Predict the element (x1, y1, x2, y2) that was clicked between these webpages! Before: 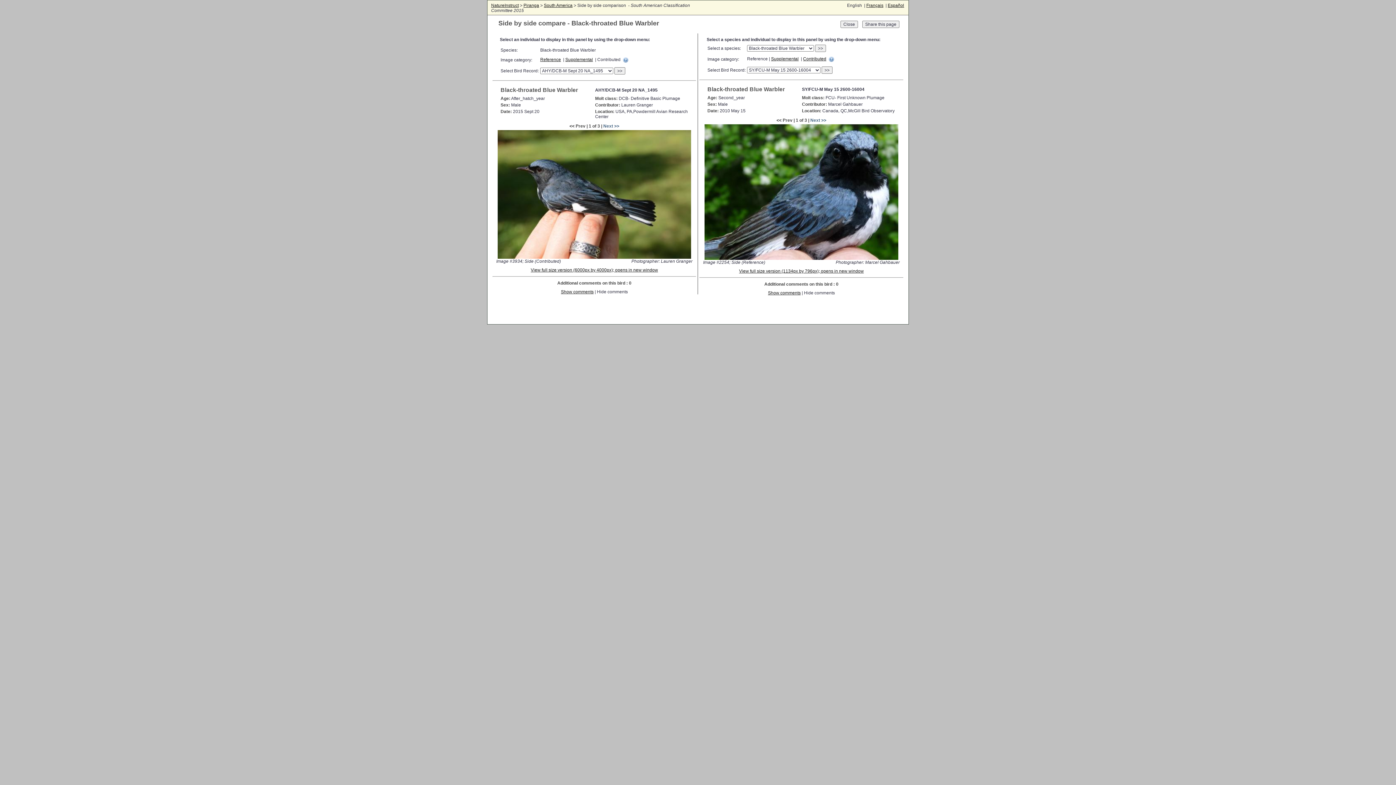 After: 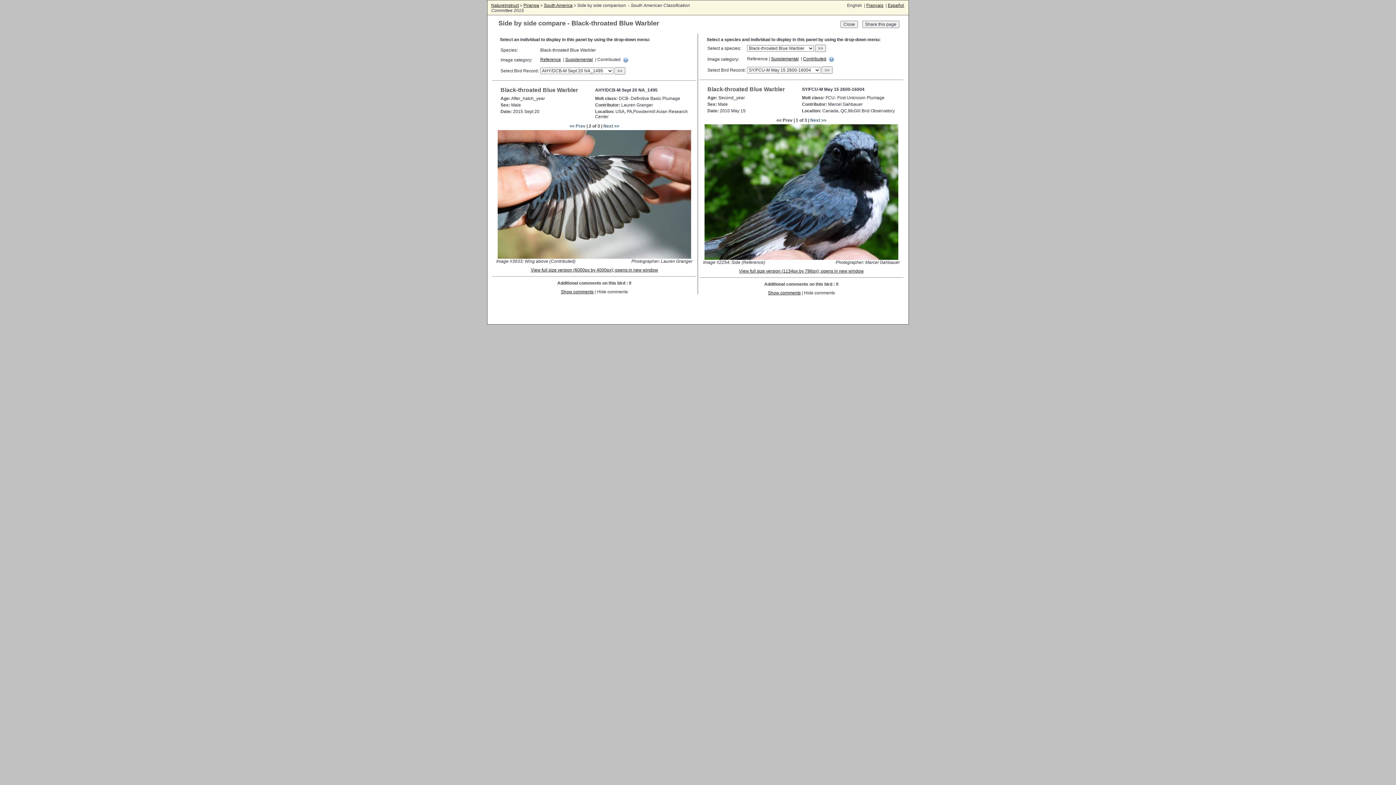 Action: label: Next >> bbox: (603, 123, 619, 128)